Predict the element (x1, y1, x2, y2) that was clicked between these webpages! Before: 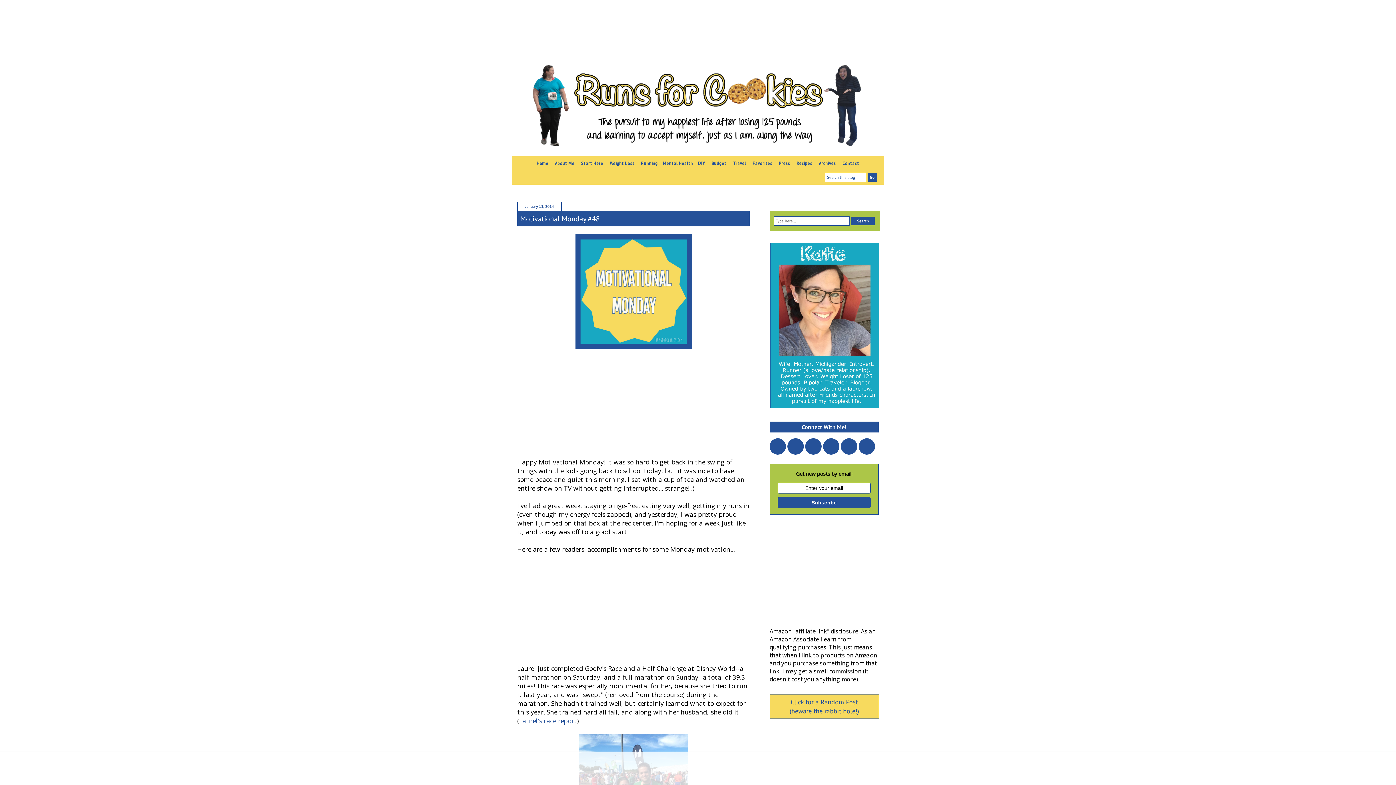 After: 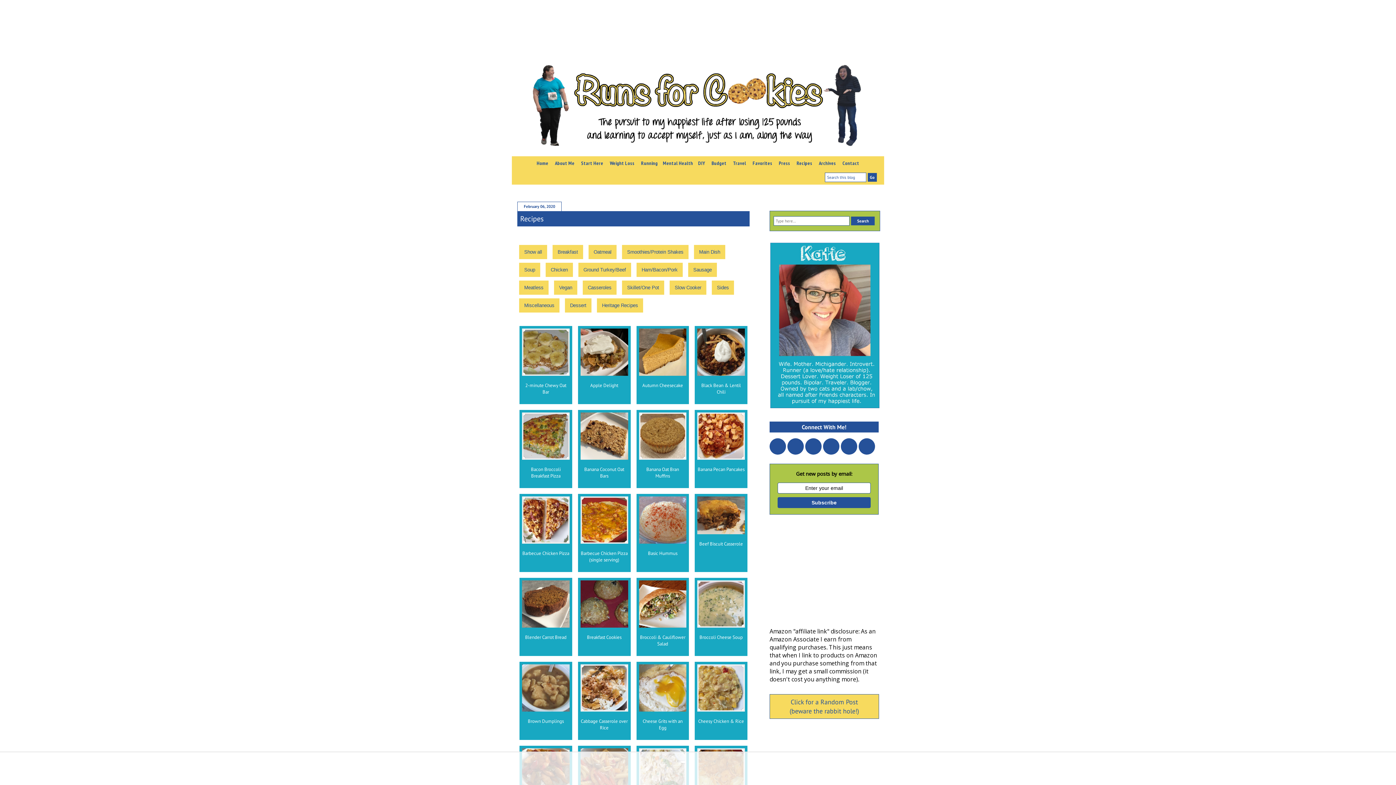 Action: label: Recipes bbox: (794, 156, 815, 170)